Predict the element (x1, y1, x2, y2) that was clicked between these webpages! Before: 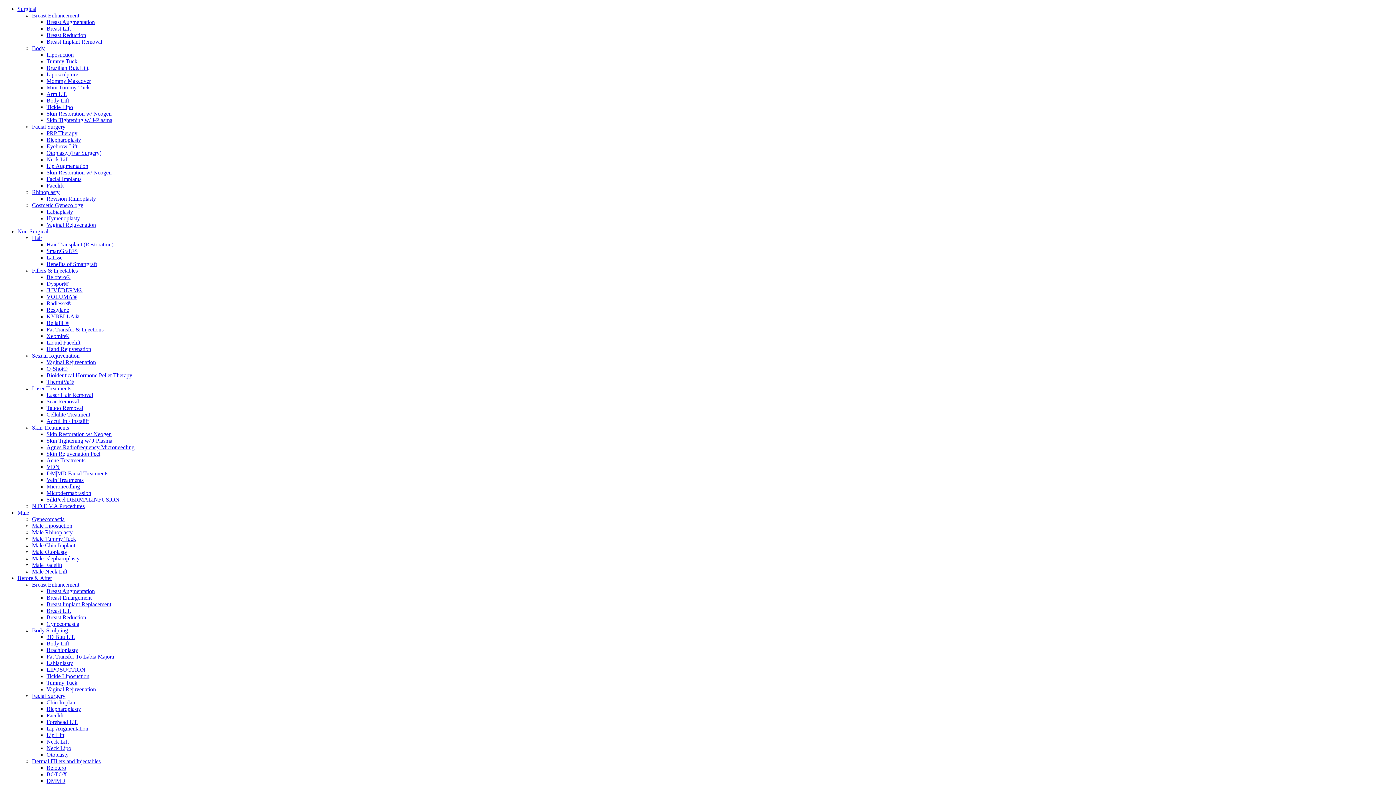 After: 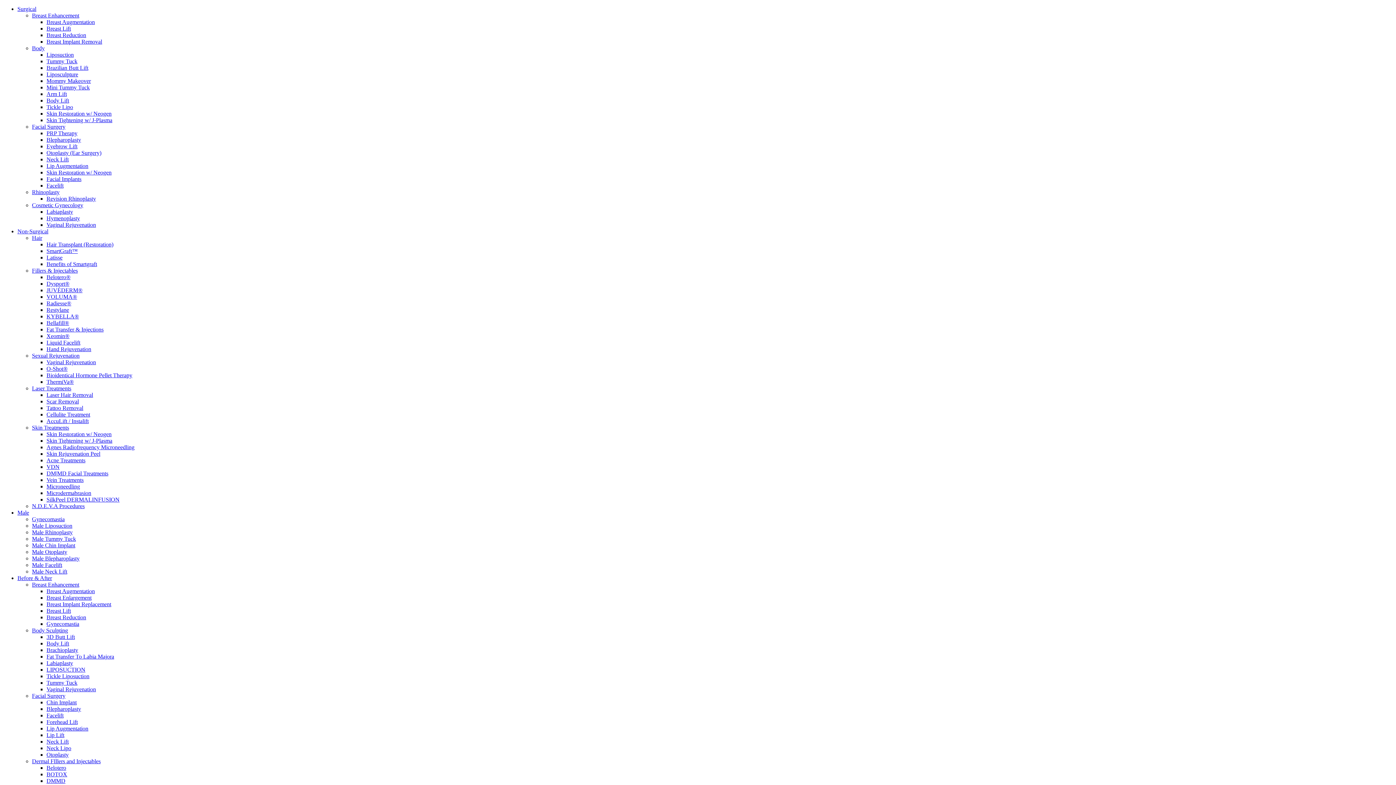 Action: bbox: (17, 509, 29, 516) label: Male